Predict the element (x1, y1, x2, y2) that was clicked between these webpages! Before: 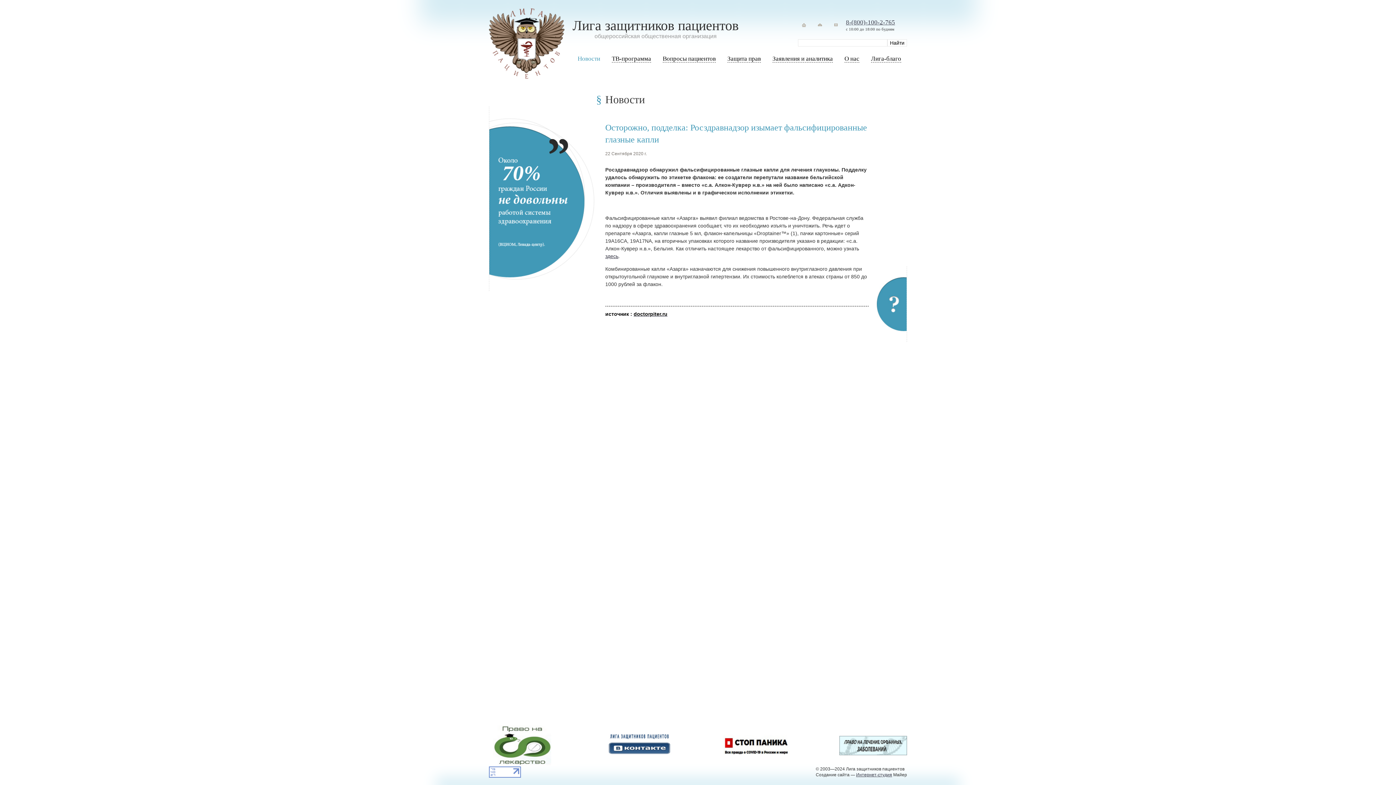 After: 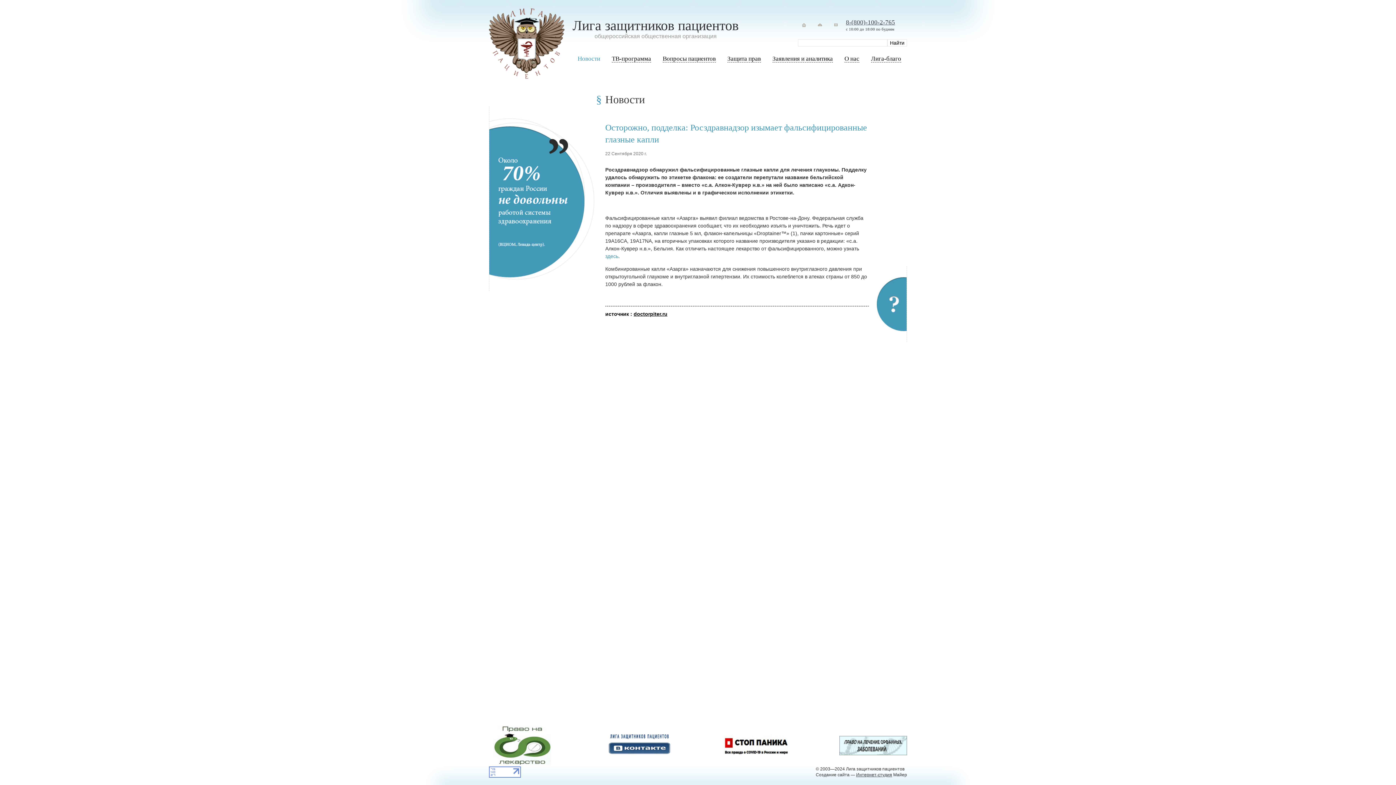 Action: bbox: (605, 253, 618, 259) label: здесь